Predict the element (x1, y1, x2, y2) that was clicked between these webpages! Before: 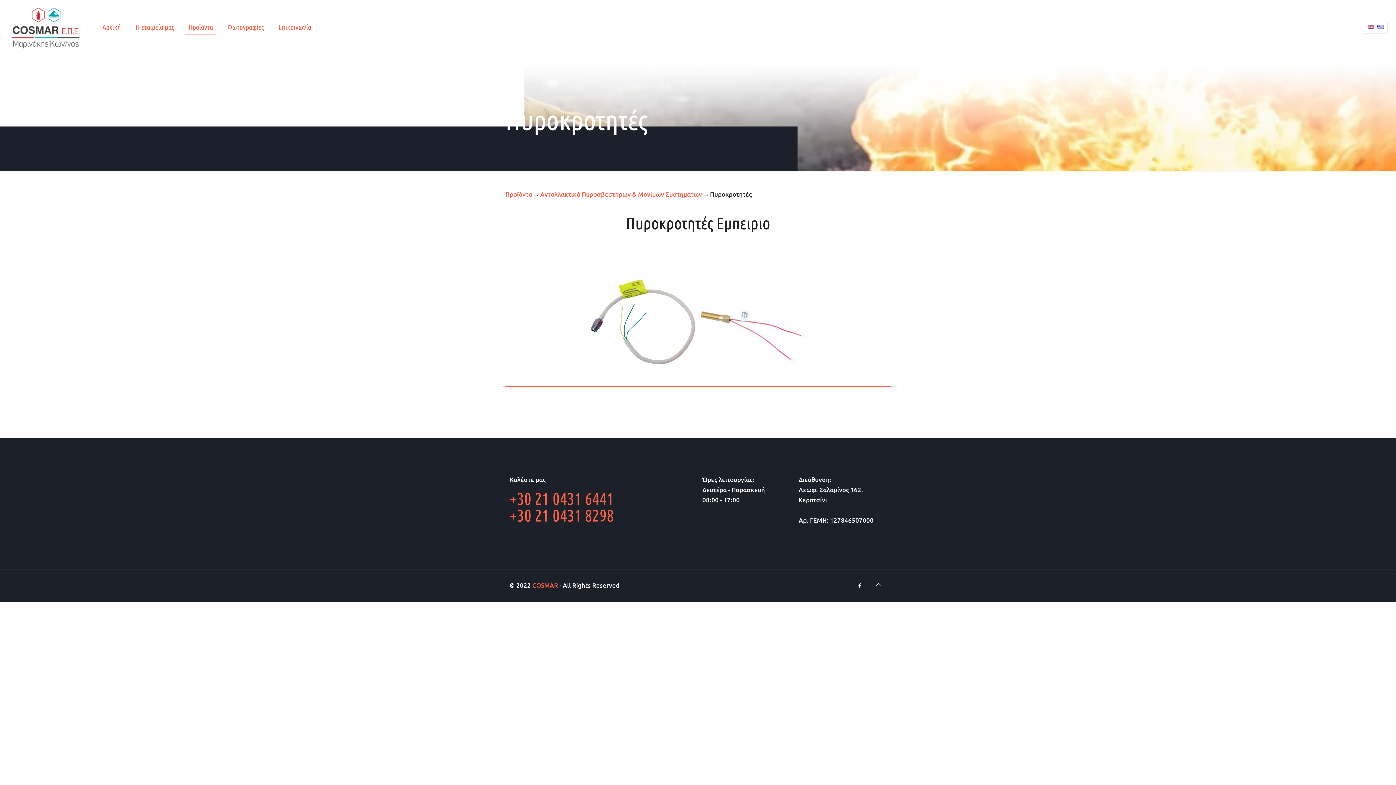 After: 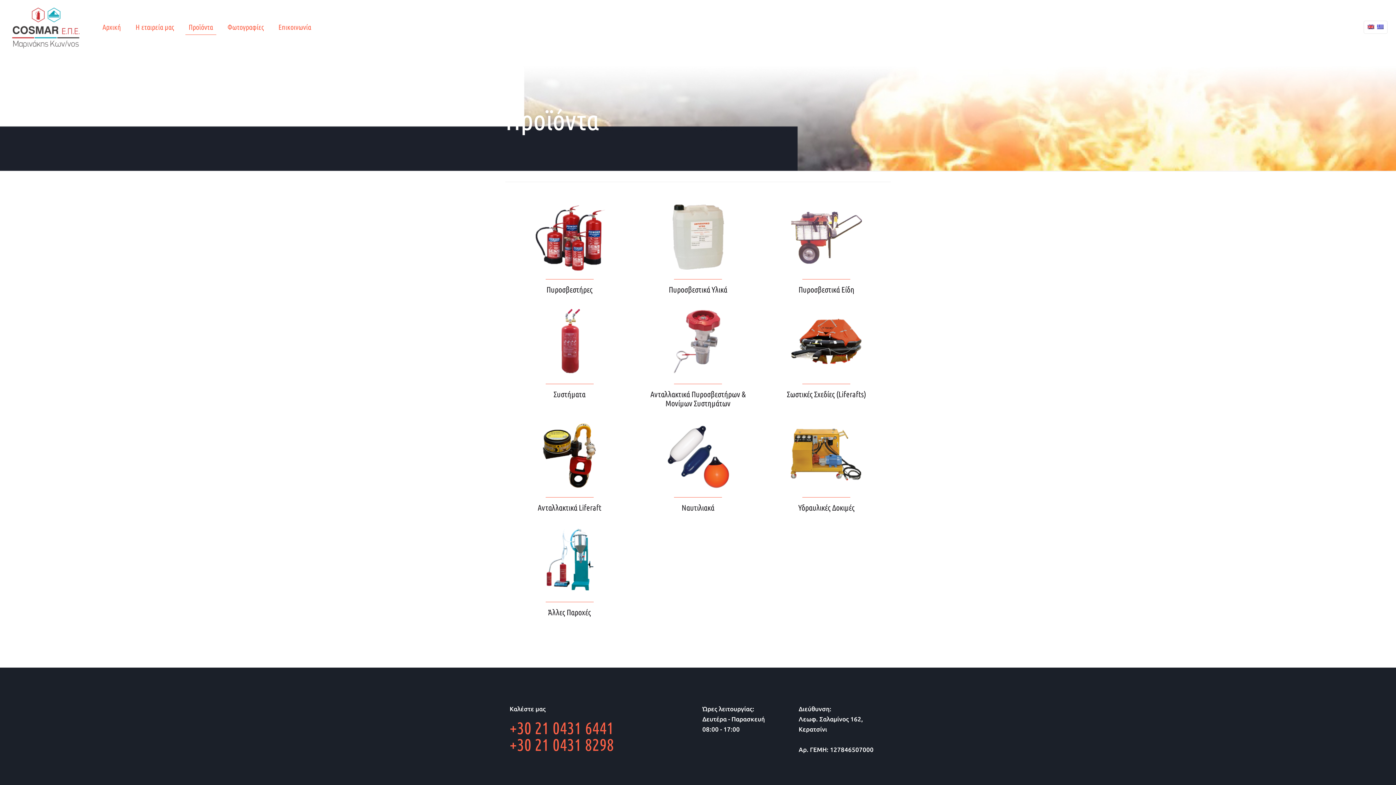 Action: bbox: (181, 0, 220, 54) label: Προϊόντα